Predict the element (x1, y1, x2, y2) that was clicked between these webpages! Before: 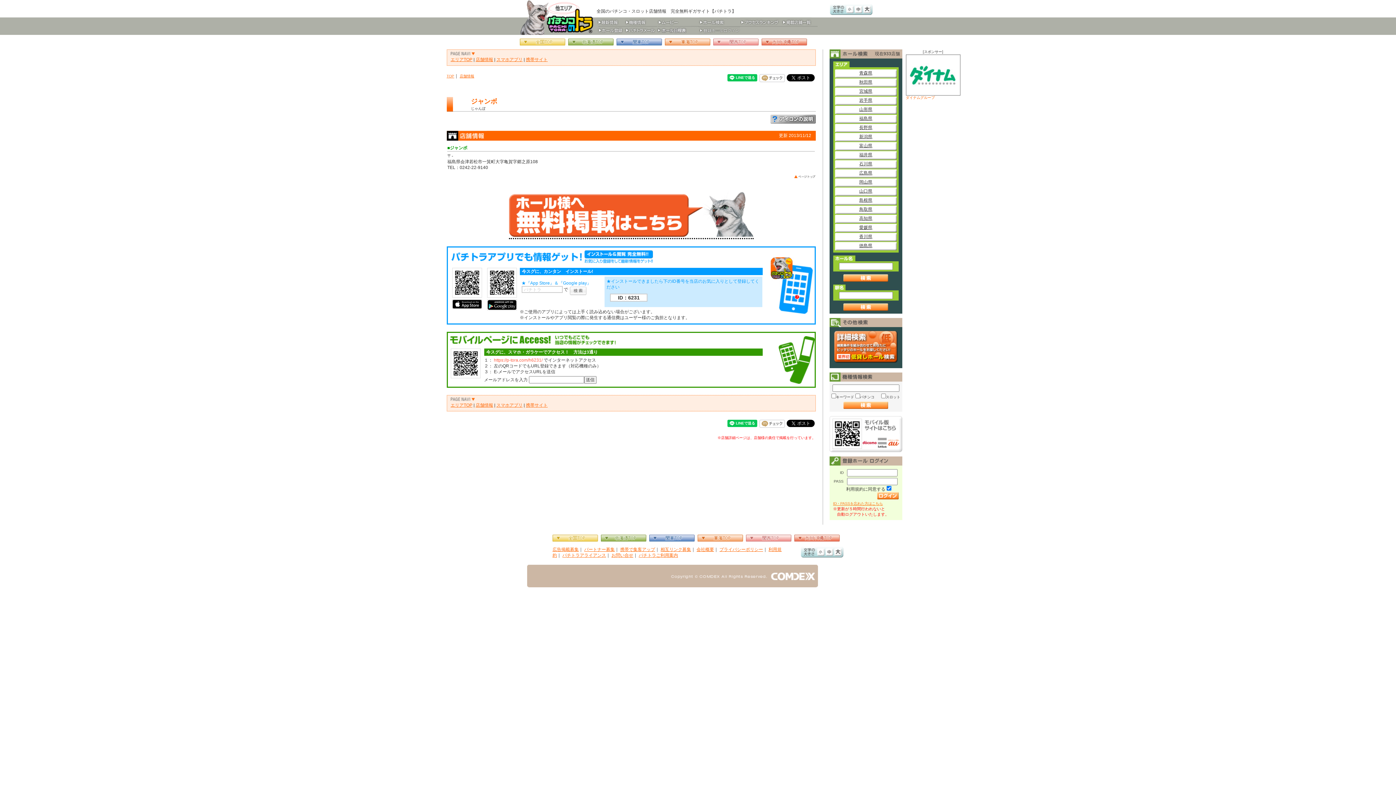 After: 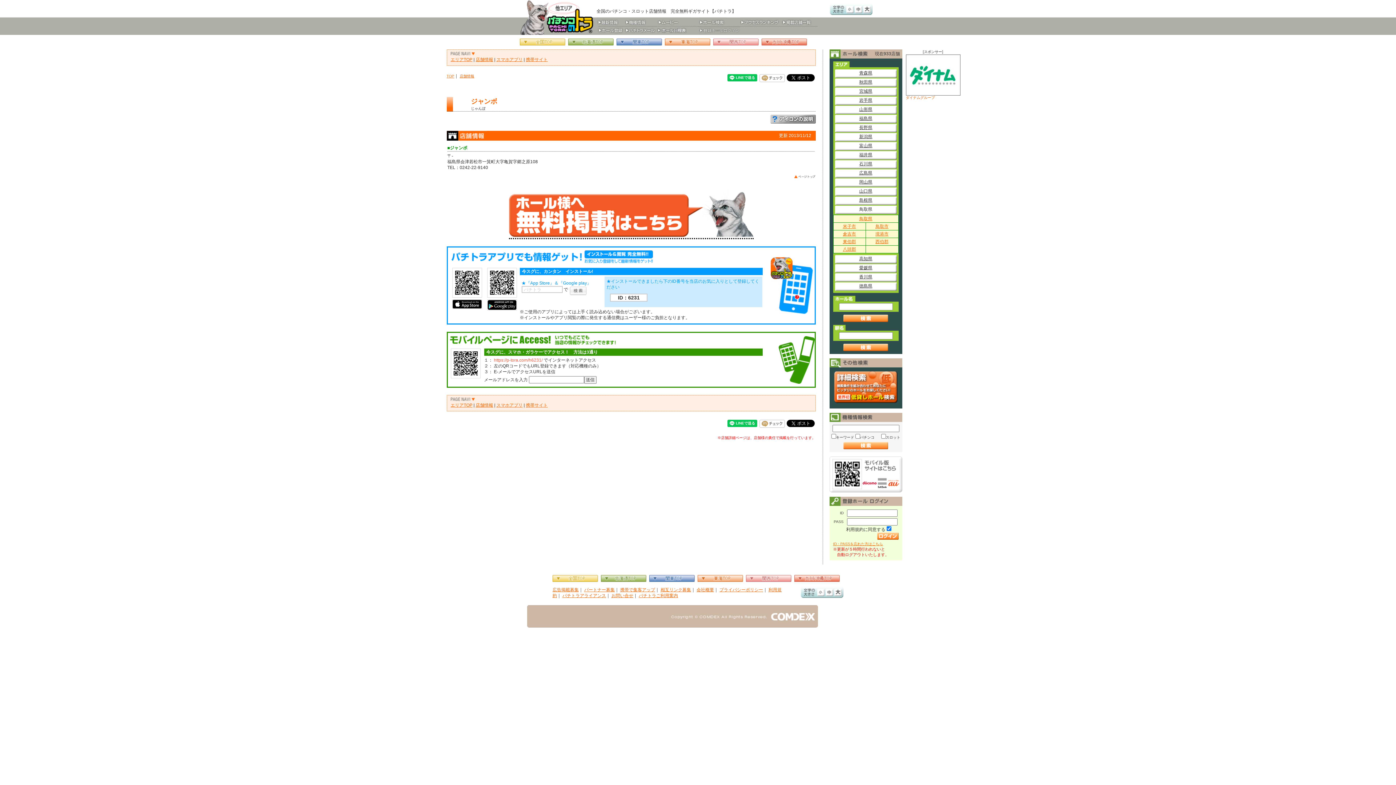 Action: label: 鳥取県 bbox: (835, 205, 896, 214)